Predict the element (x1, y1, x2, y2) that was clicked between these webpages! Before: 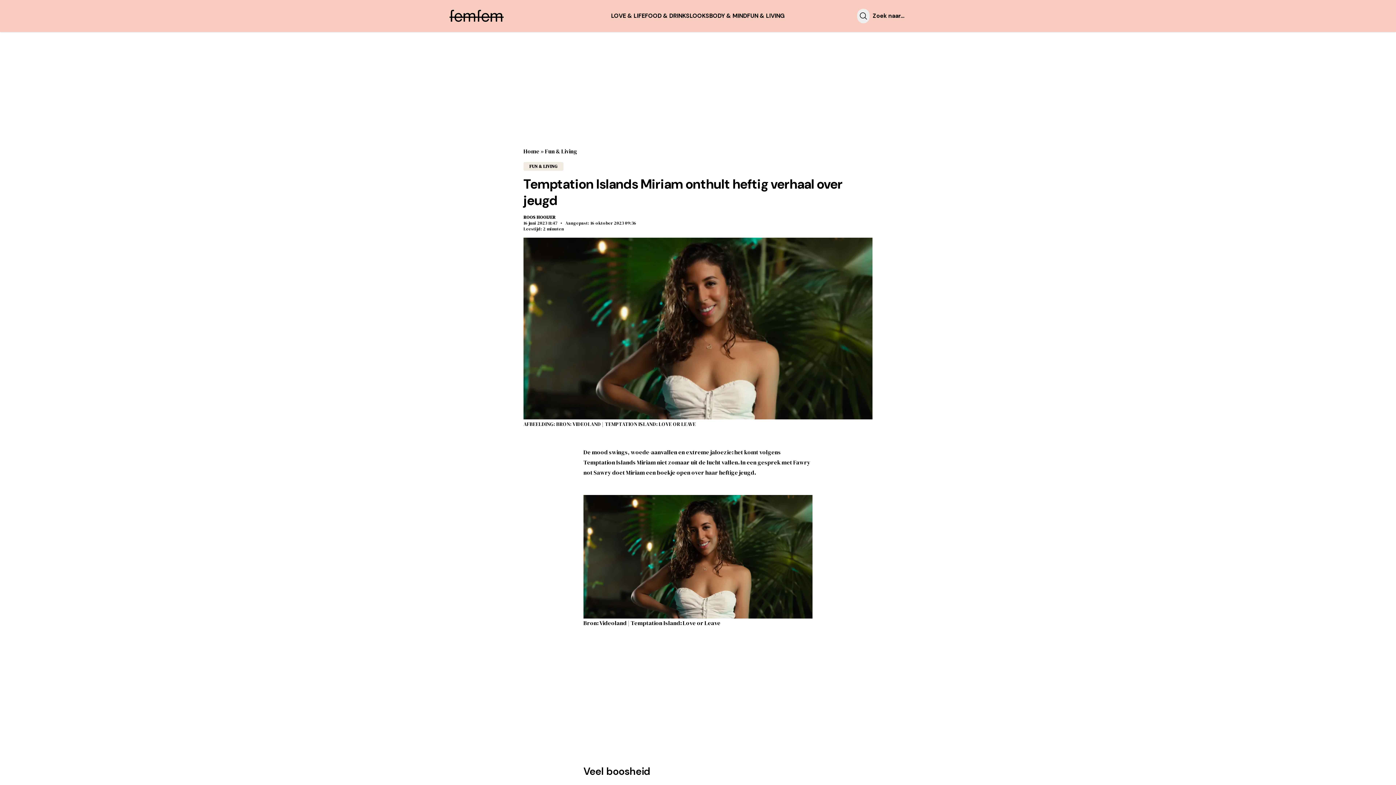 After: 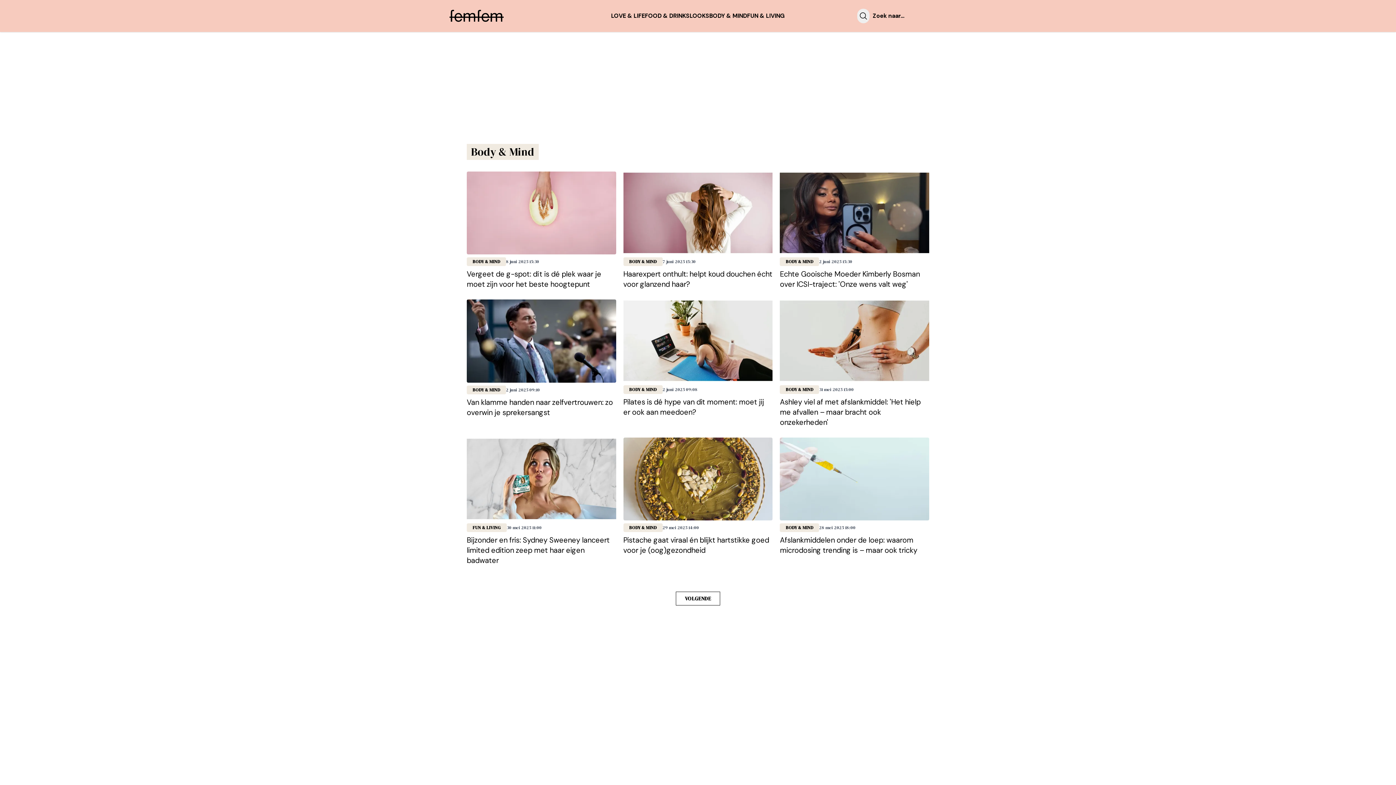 Action: bbox: (709, 12, 747, 19) label: BODY & MIND